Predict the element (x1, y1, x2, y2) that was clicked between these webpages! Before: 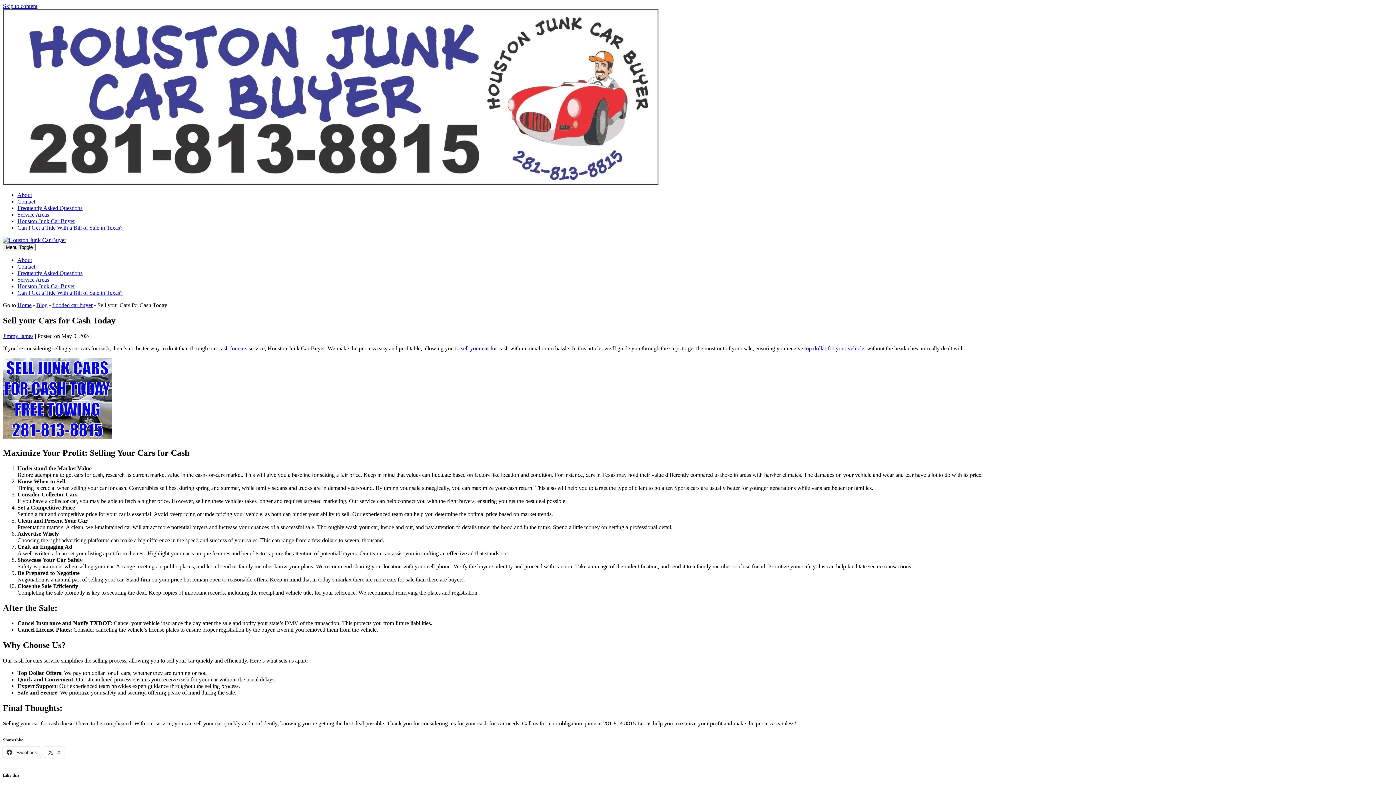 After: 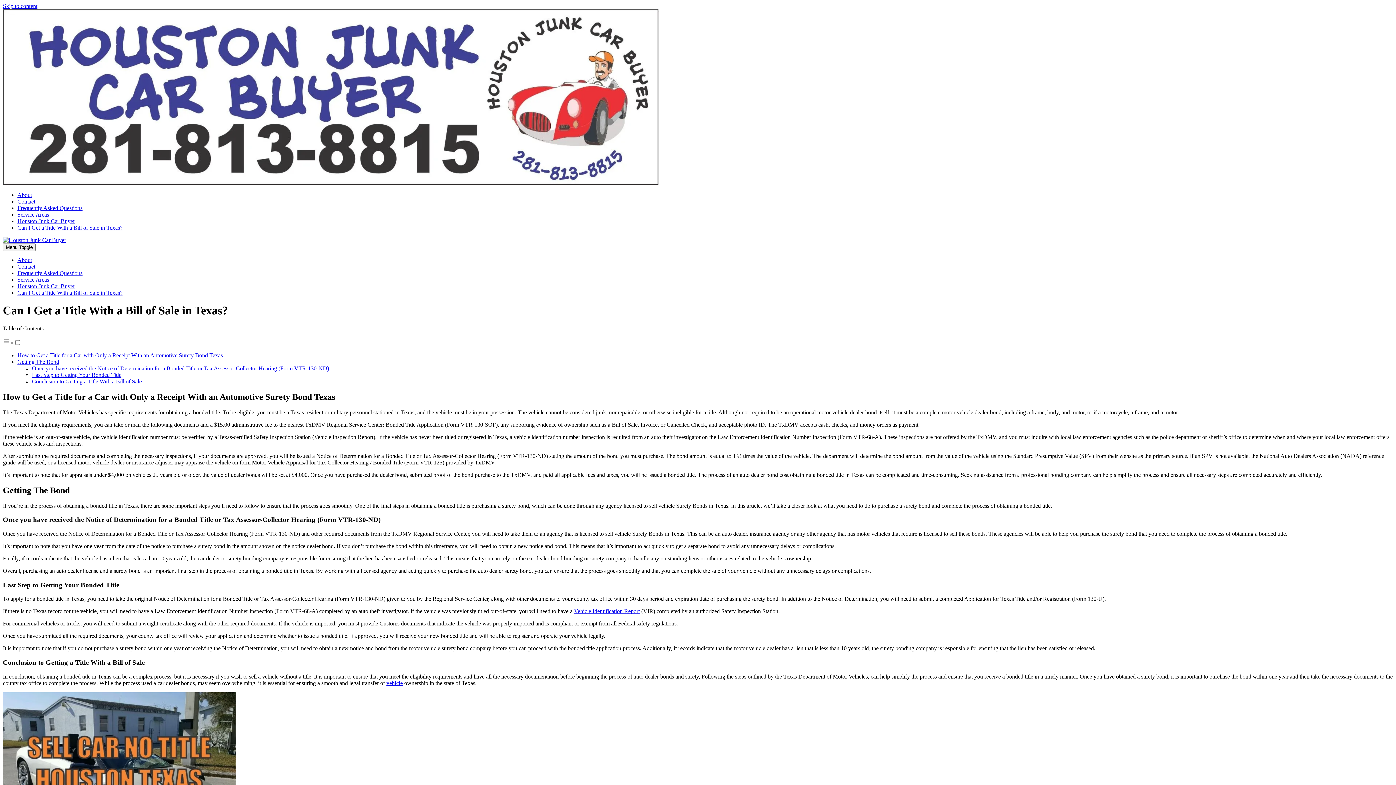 Action: label: Can I Get a Title With a Bill of Sale in Texas? bbox: (17, 224, 122, 230)